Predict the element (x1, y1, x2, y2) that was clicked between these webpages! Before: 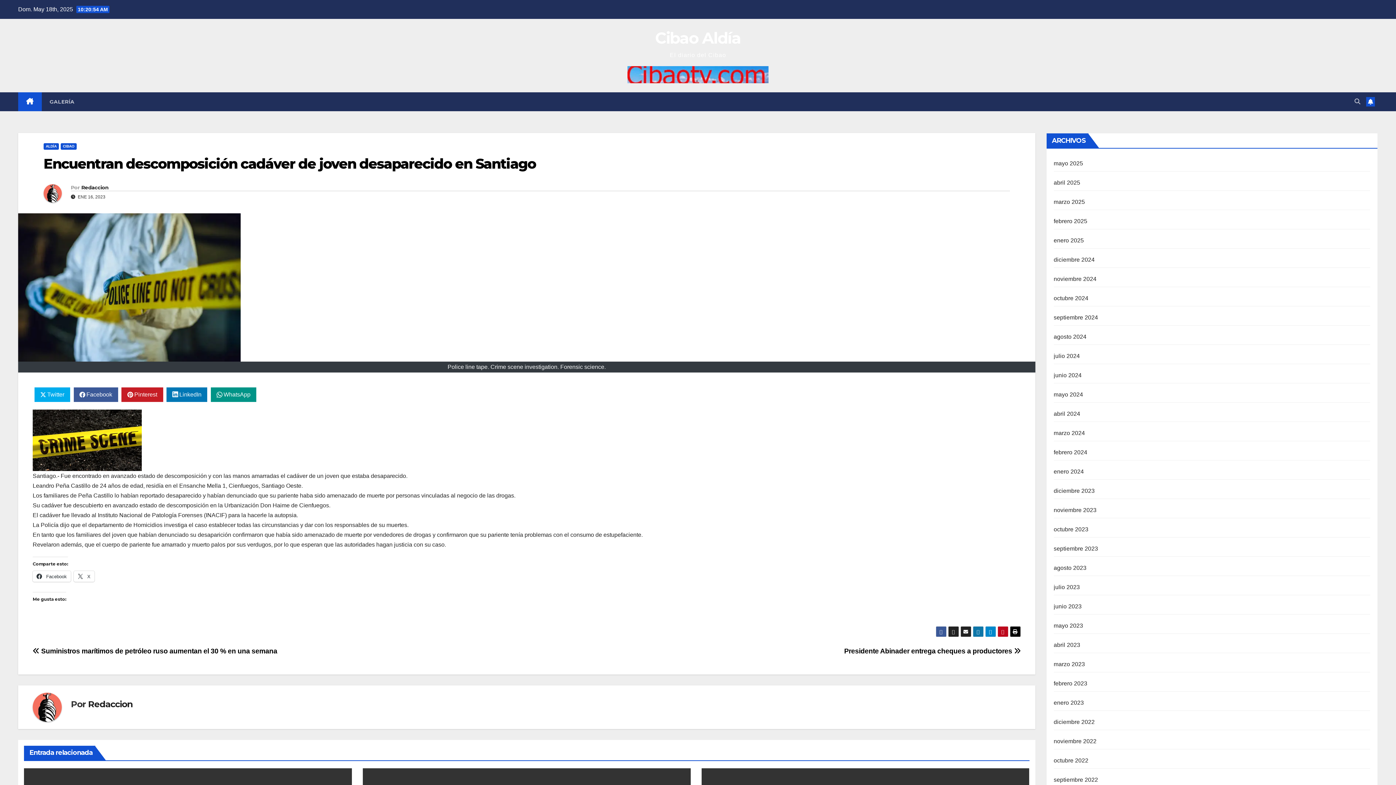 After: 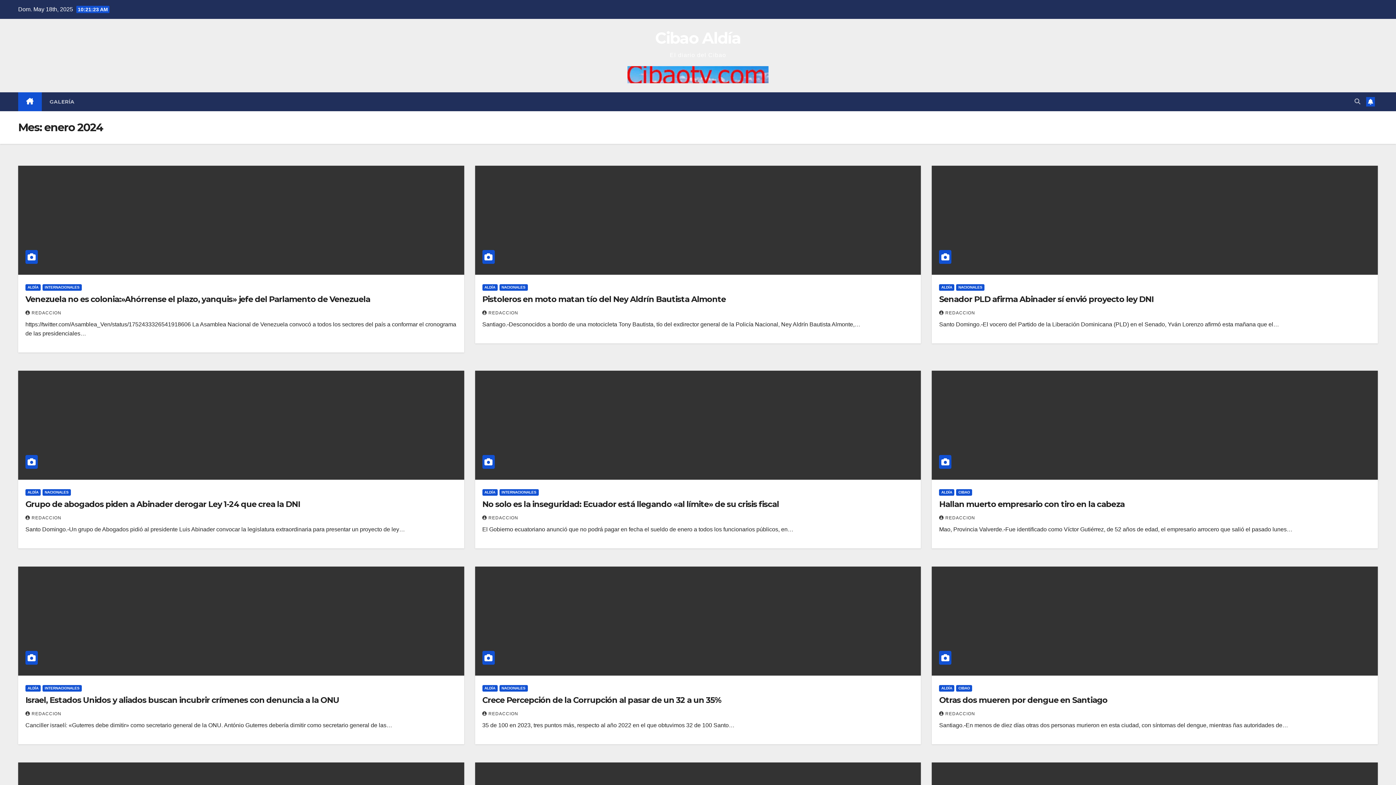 Action: label: enero 2024 bbox: (1054, 468, 1084, 474)